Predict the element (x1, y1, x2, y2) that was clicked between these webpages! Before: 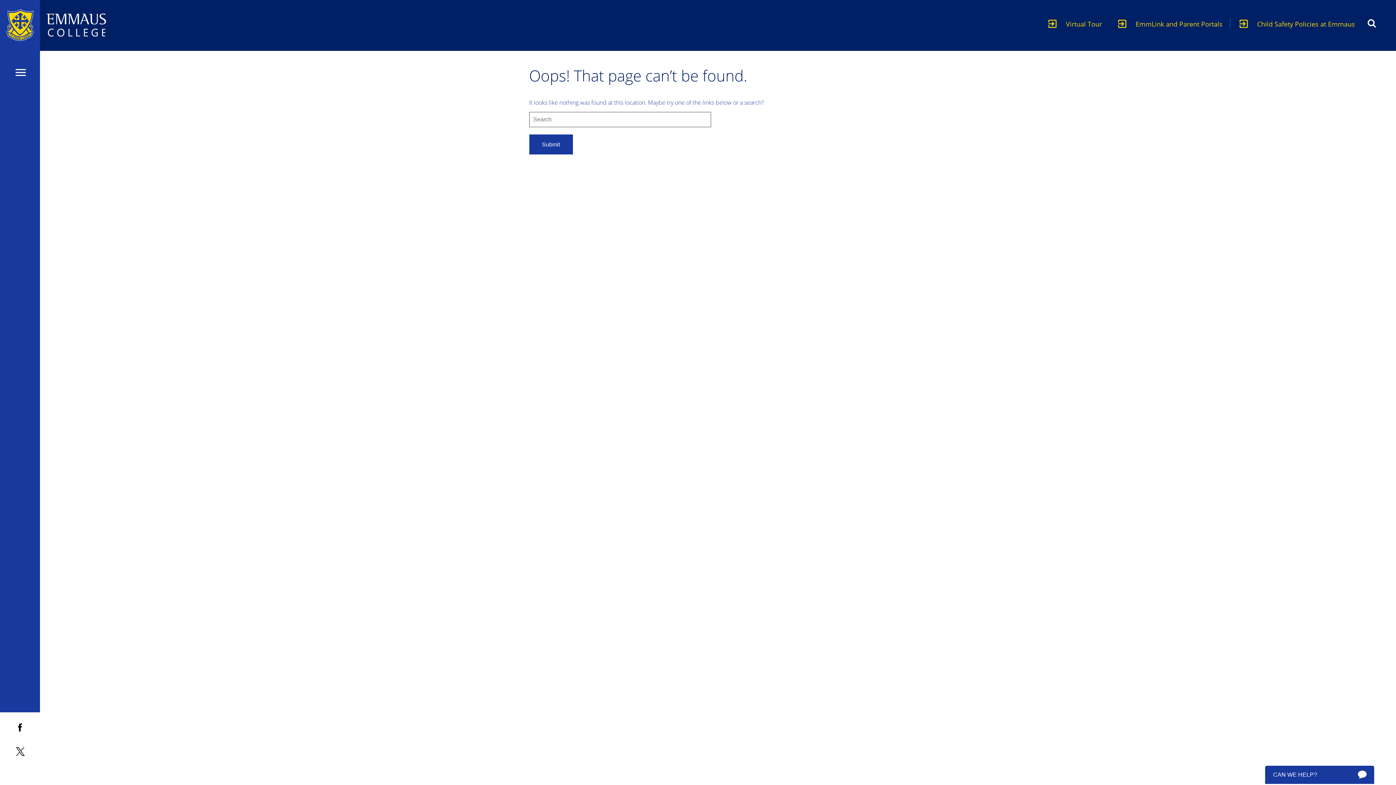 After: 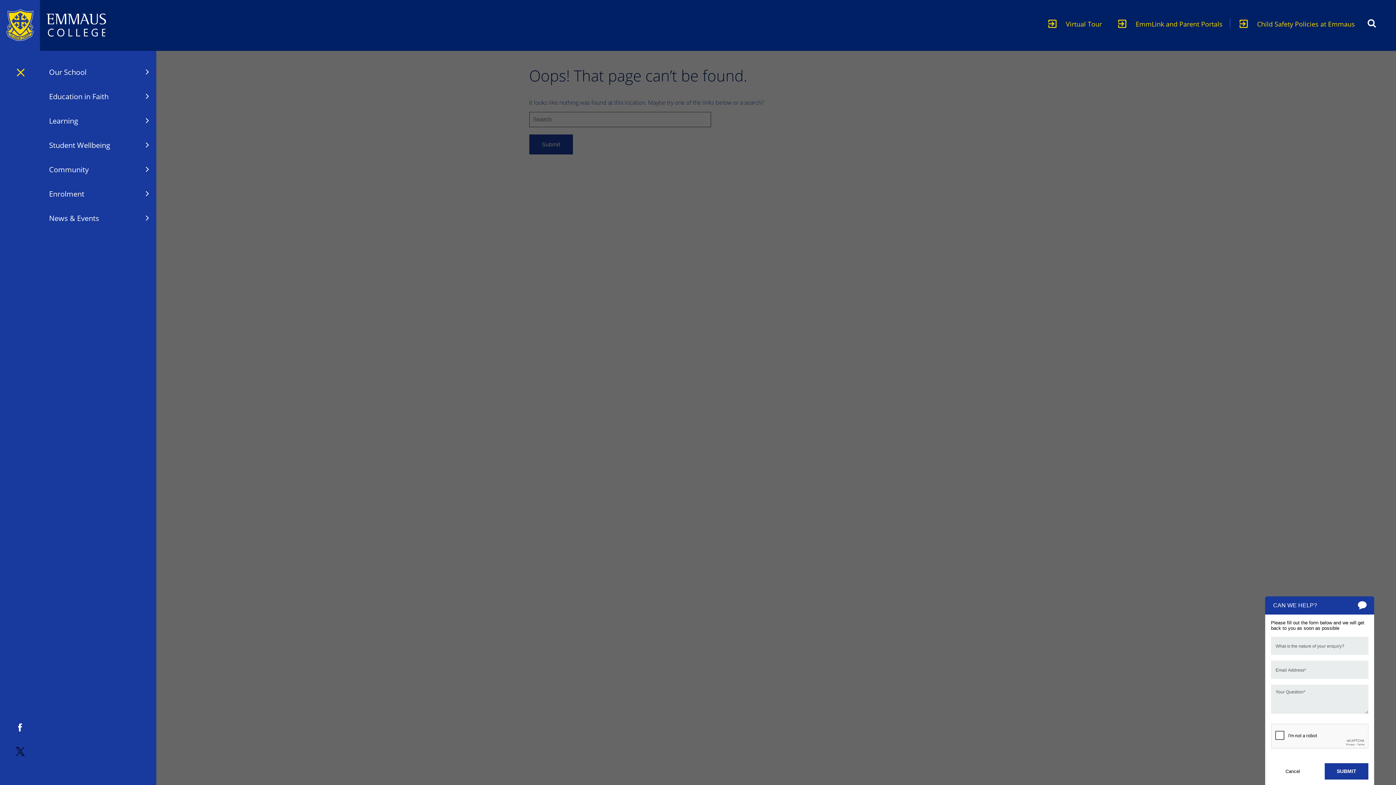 Action: bbox: (10, 63, 31, 82)